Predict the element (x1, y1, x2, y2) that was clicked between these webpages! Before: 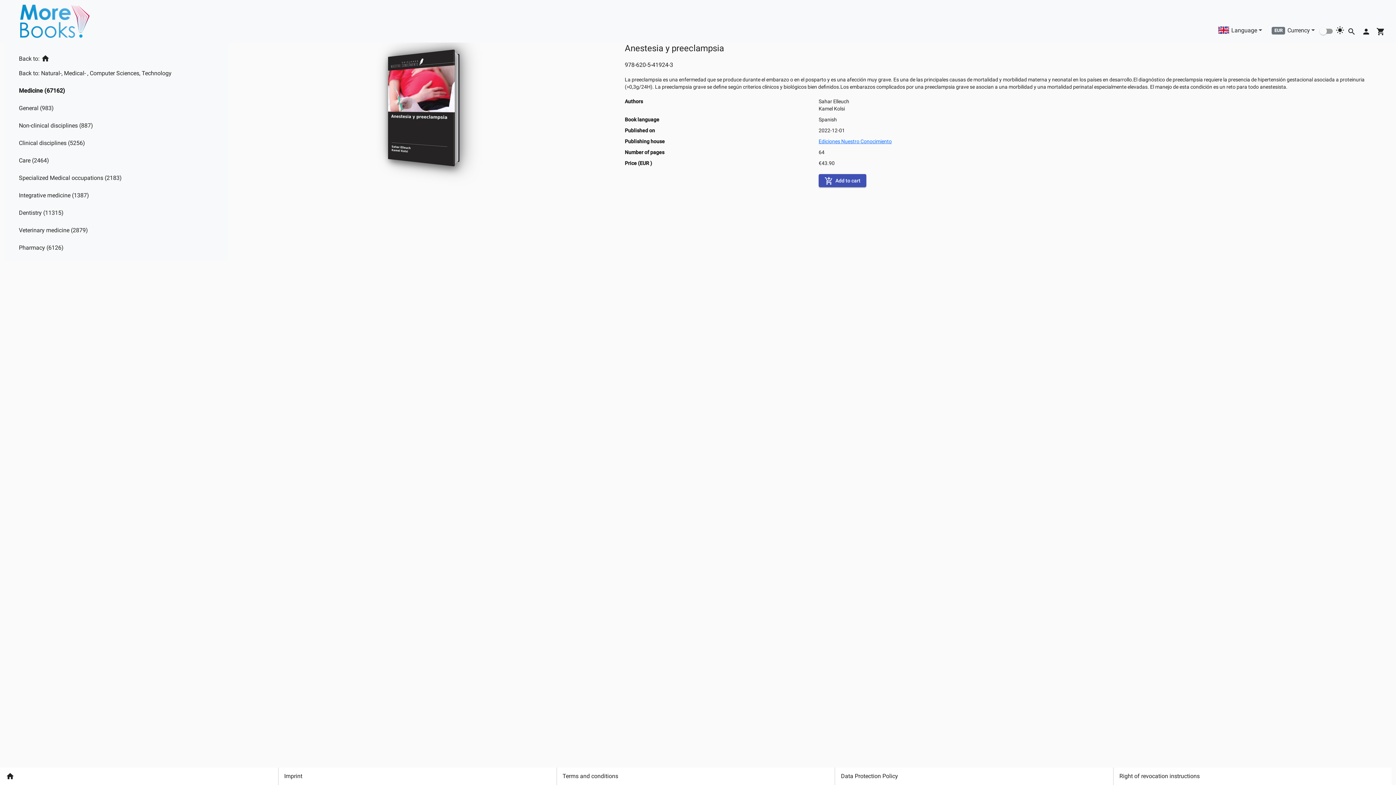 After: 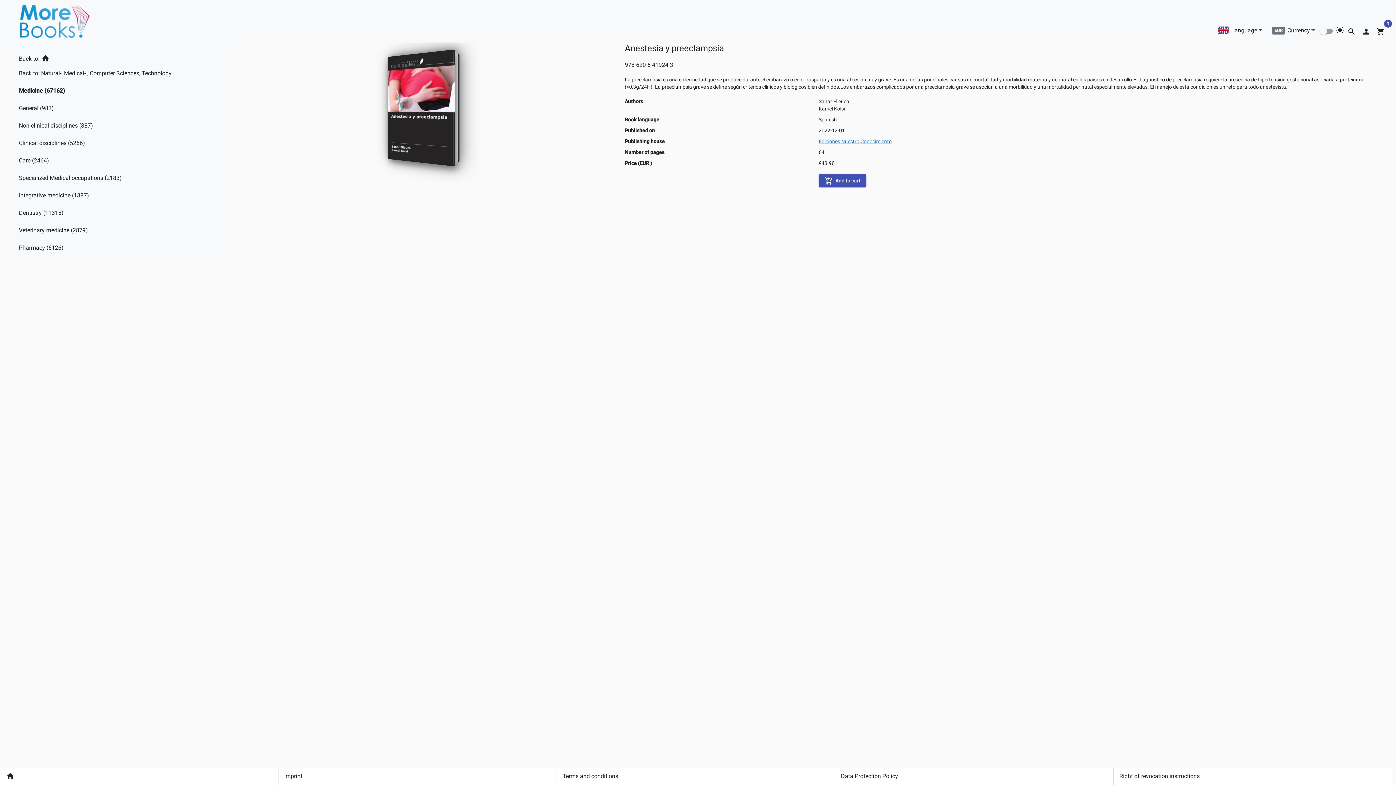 Action: label: add_shopping_cart  Add to cart bbox: (818, 171, 866, 184)